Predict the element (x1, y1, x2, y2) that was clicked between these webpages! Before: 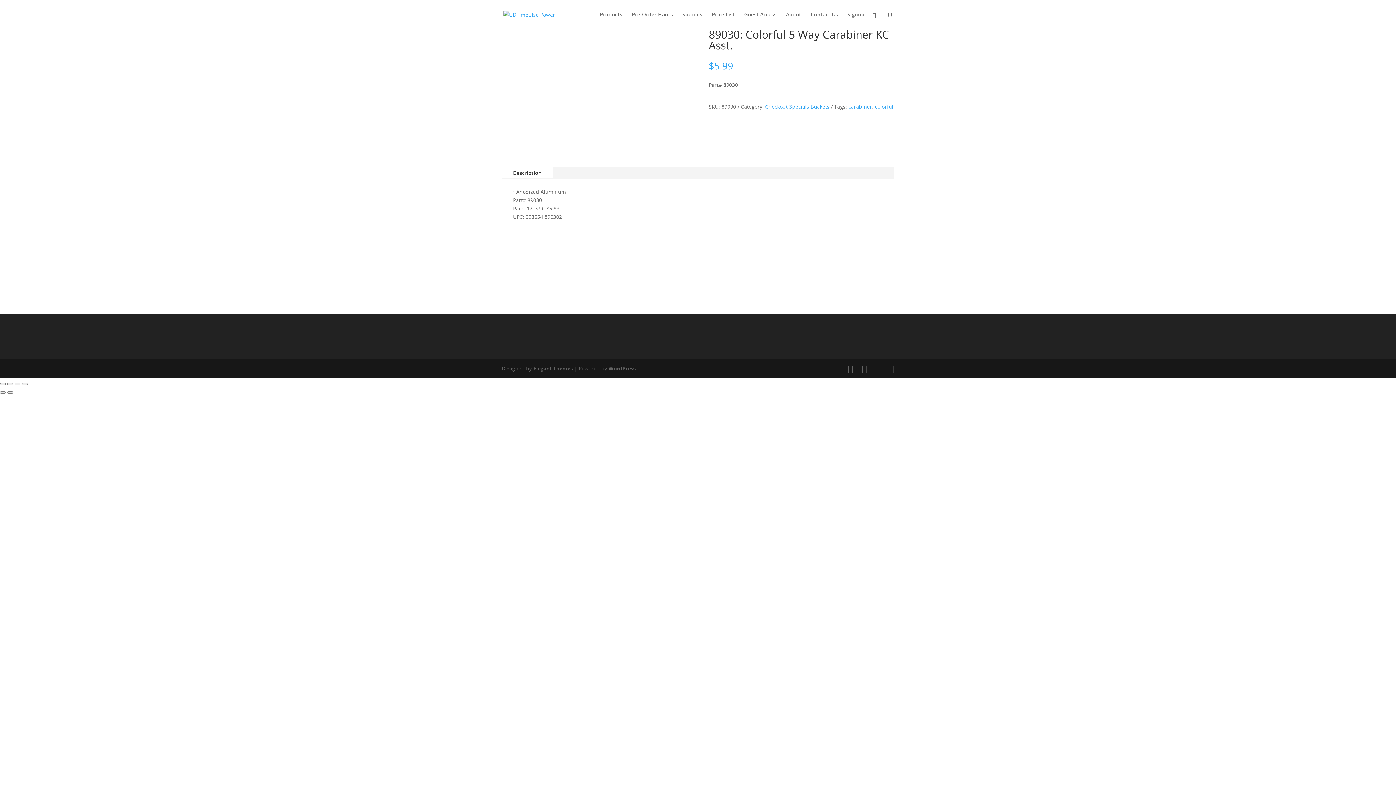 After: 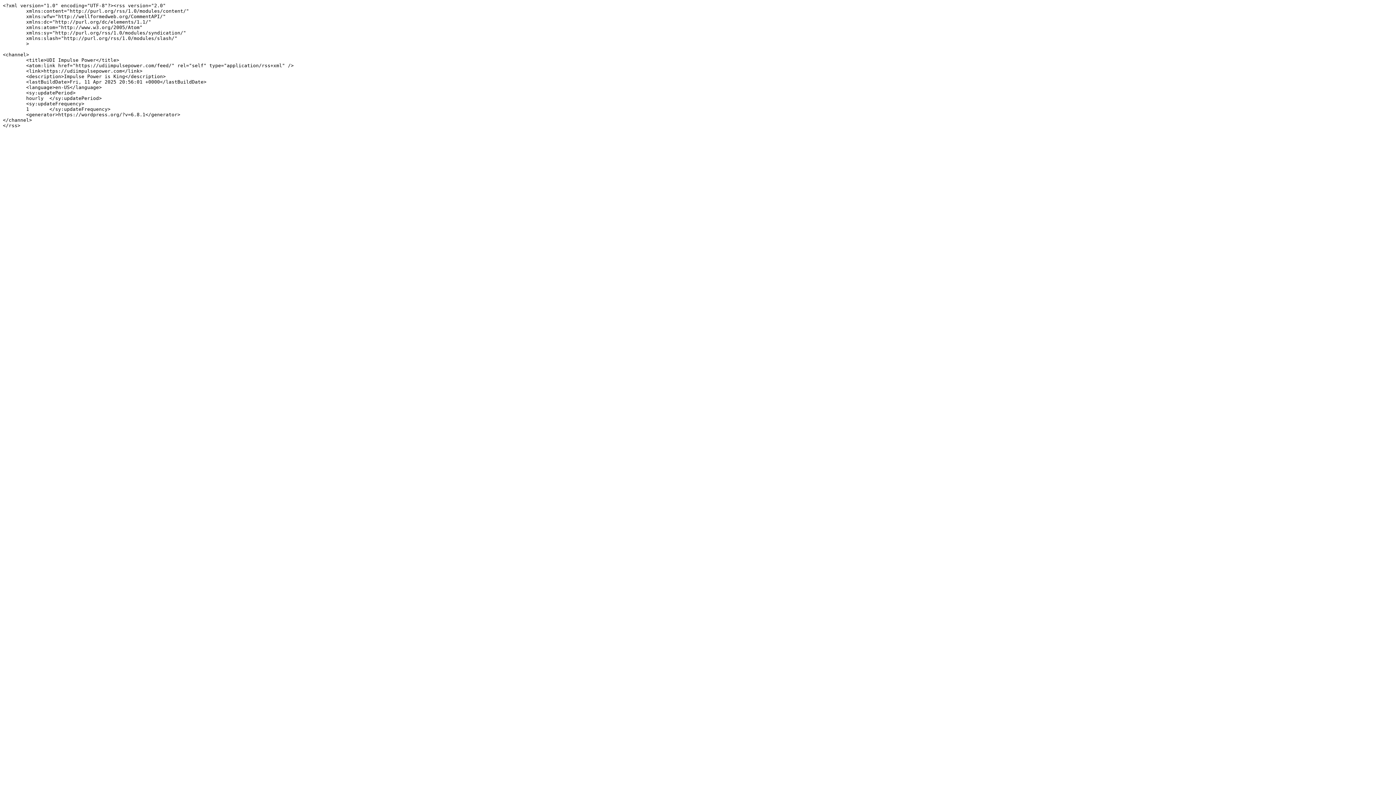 Action: bbox: (889, 364, 894, 373)